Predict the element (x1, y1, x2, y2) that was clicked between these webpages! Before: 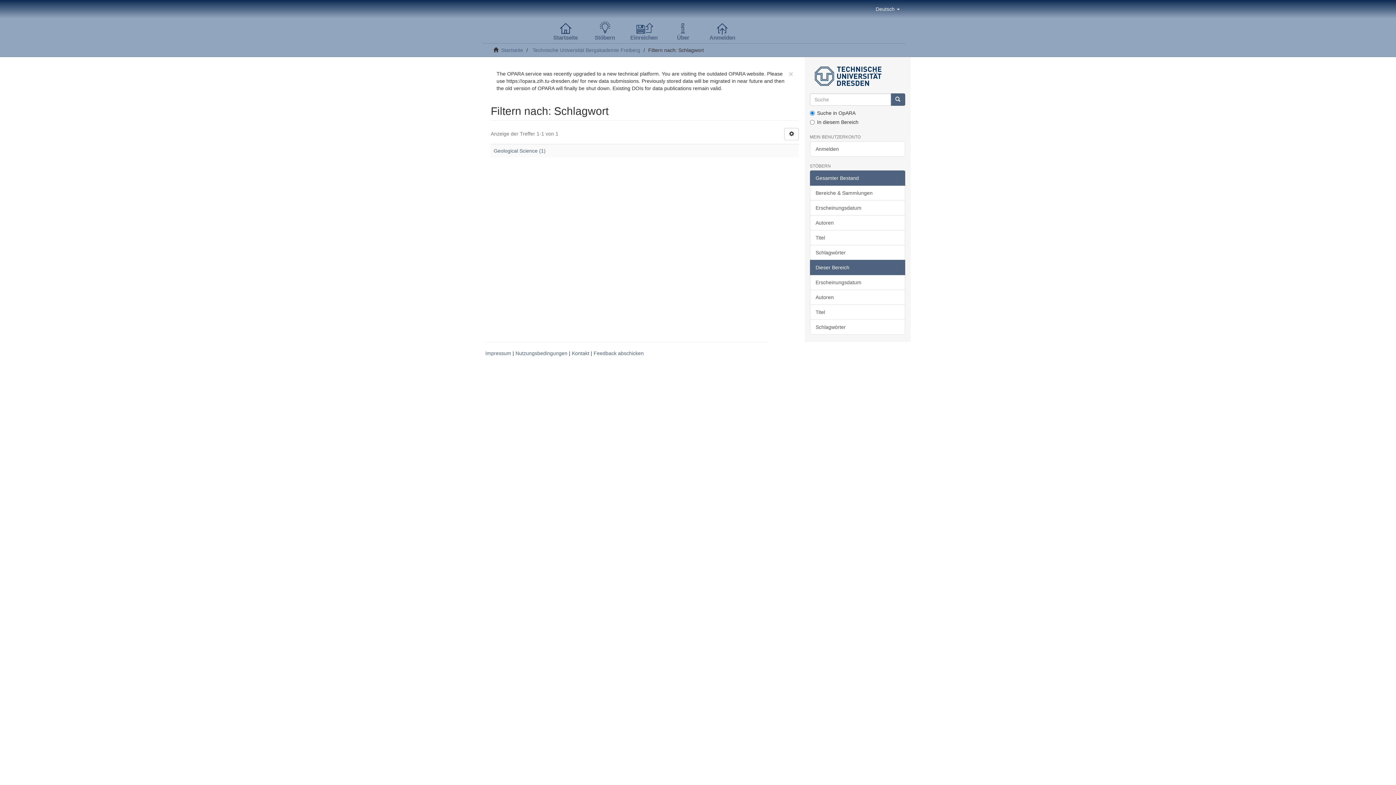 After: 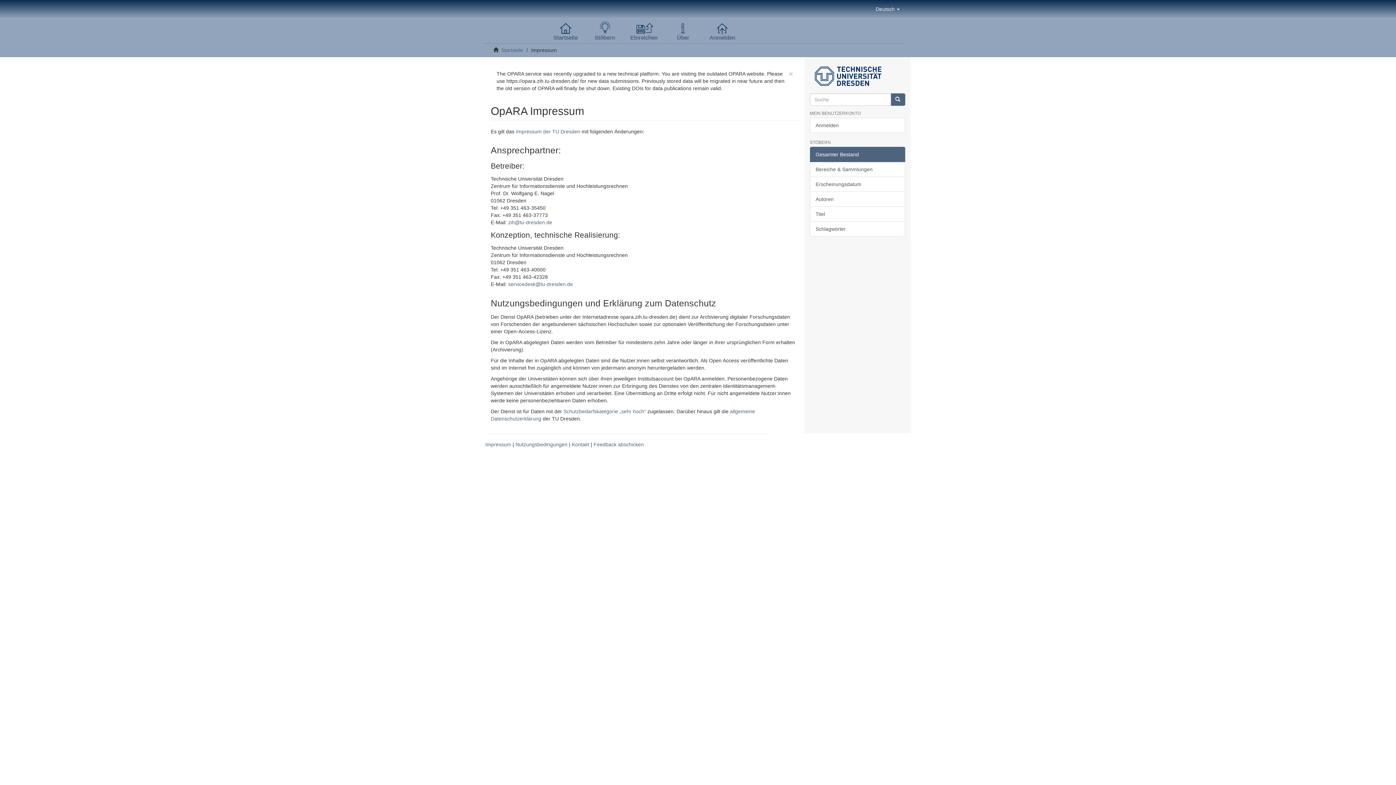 Action: label: Impressum bbox: (485, 350, 511, 356)